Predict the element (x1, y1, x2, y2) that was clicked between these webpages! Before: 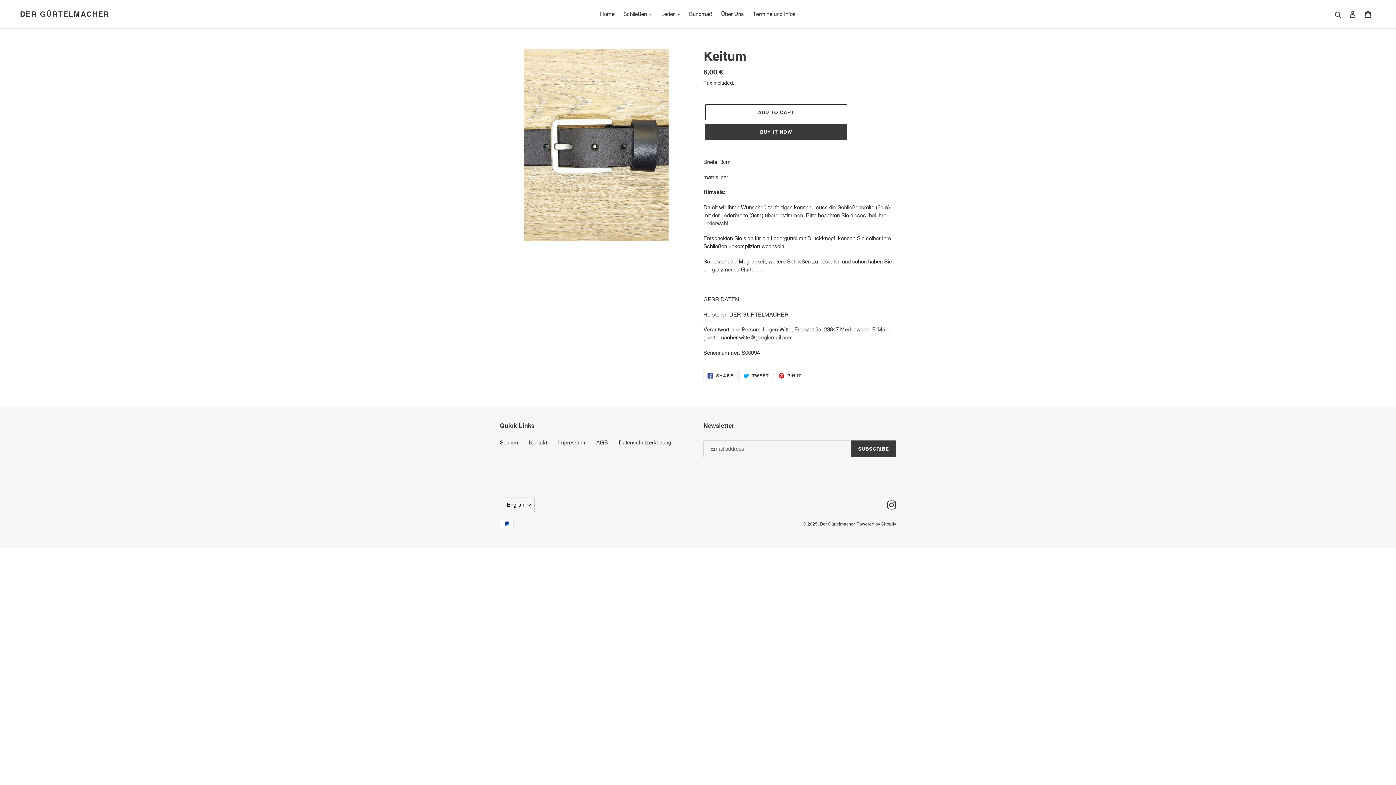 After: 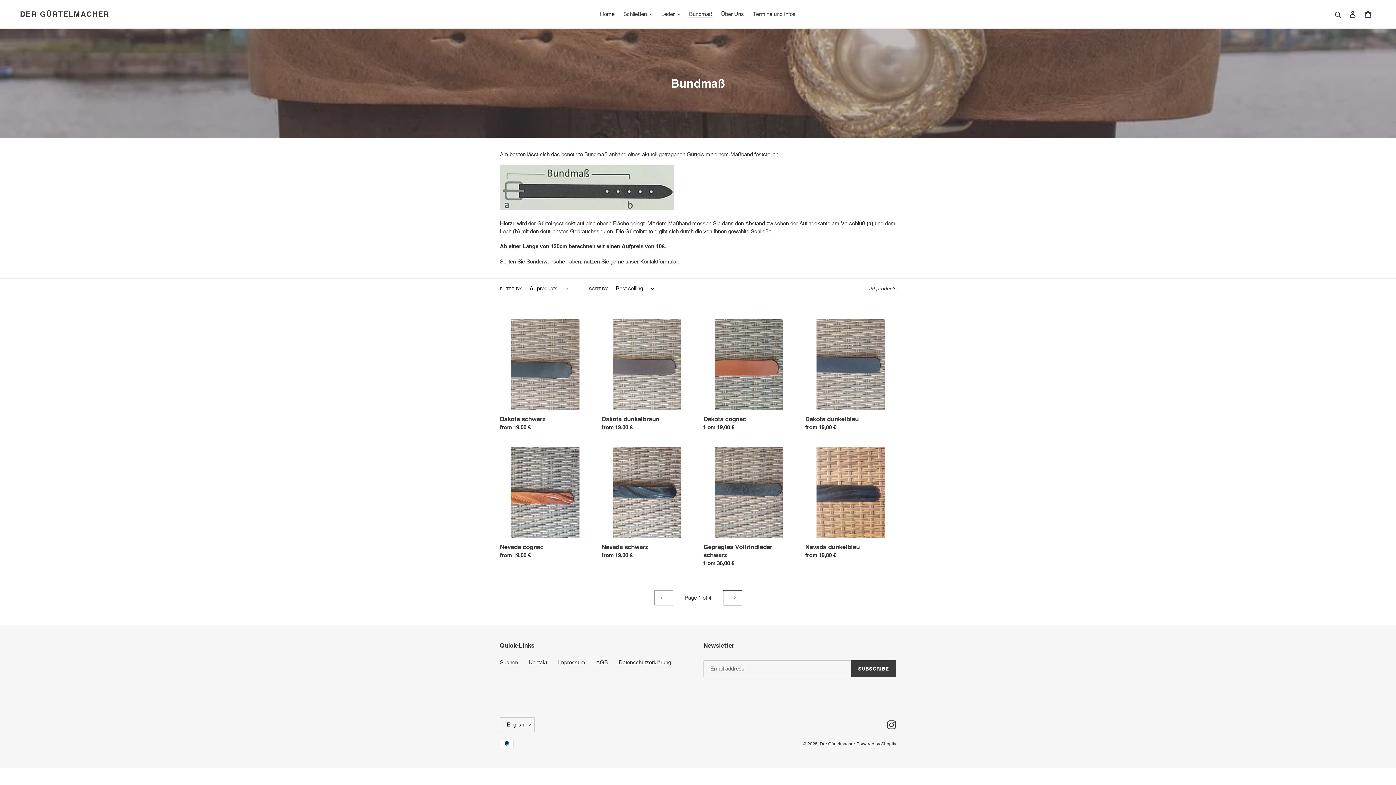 Action: bbox: (685, 9, 716, 19) label: Bundmaß